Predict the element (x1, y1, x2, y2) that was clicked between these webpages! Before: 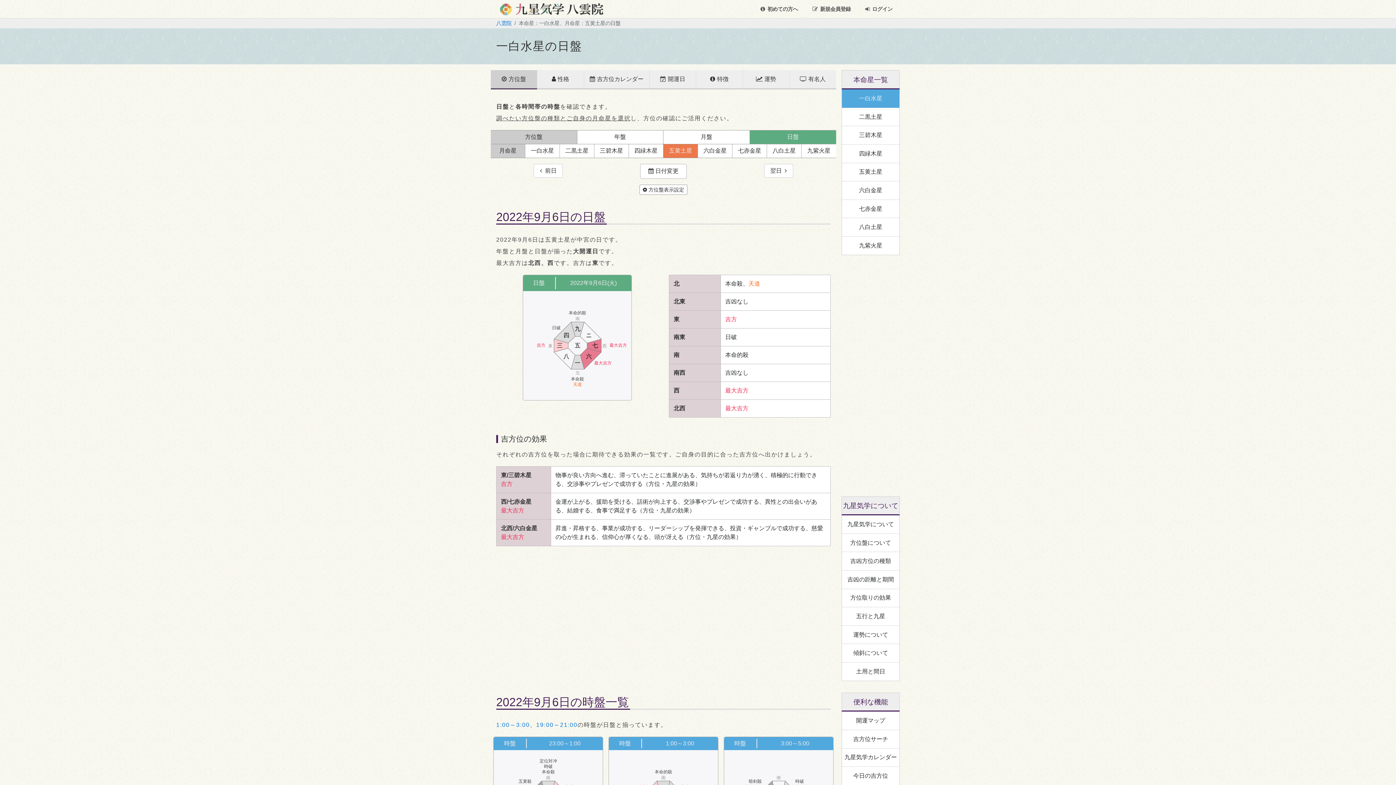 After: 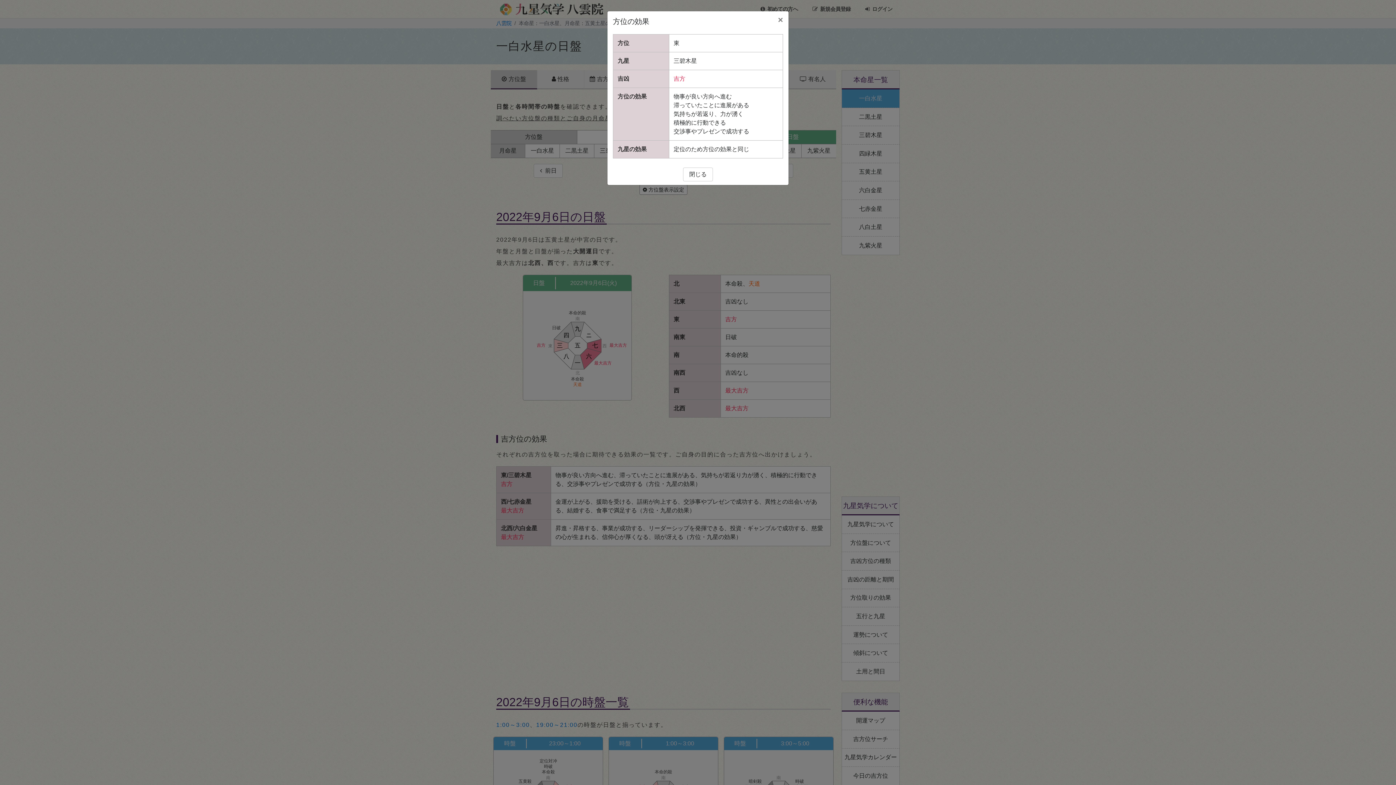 Action: bbox: (554, 339, 577, 352)